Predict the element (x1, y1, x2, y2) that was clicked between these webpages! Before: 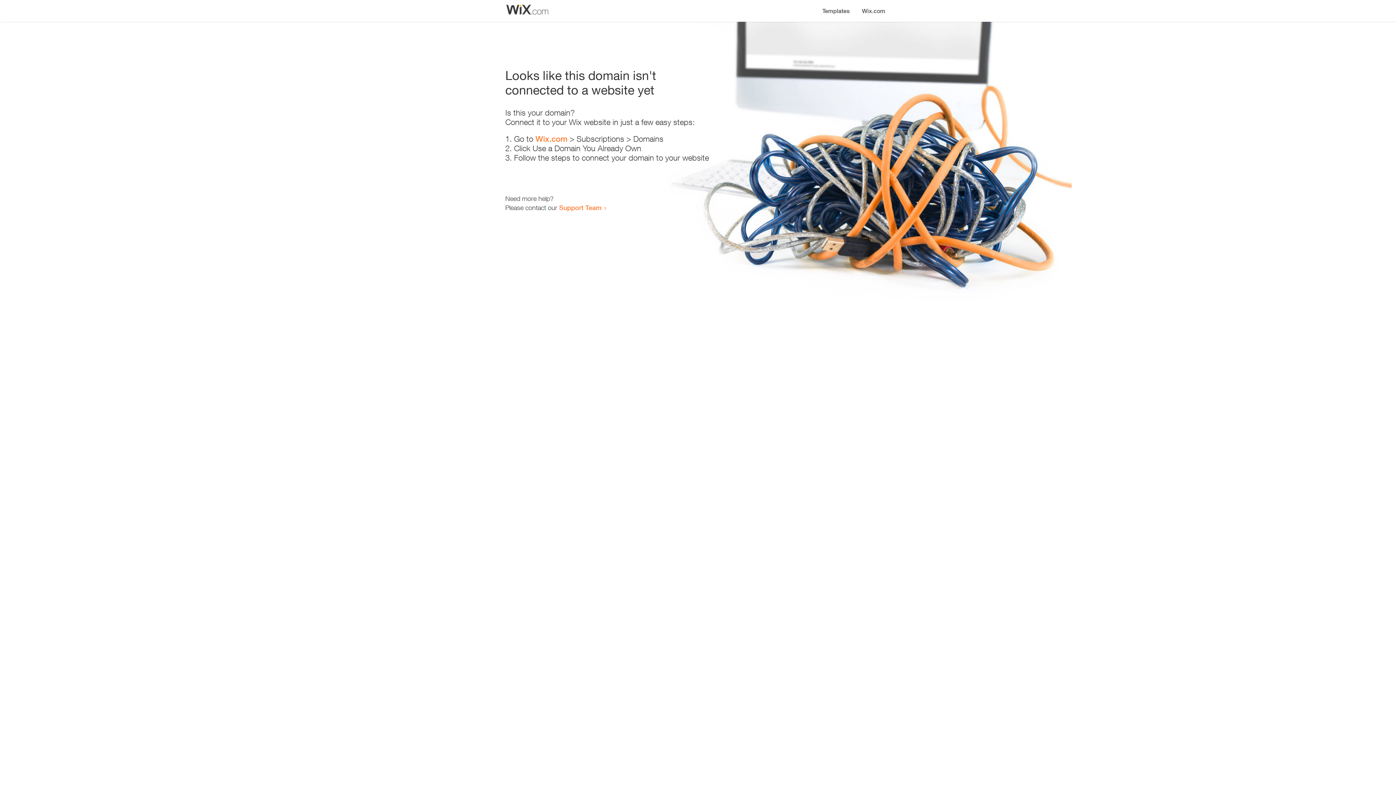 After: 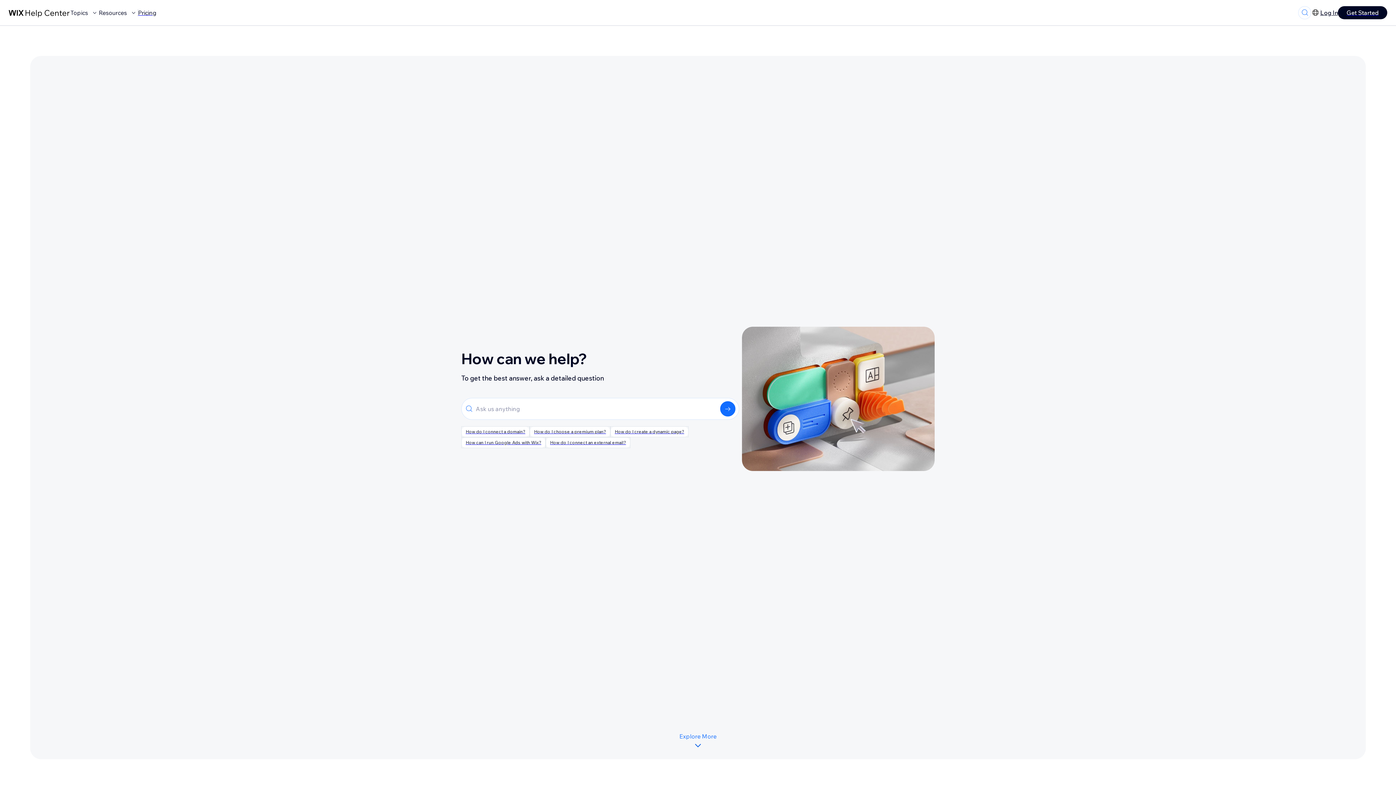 Action: bbox: (559, 203, 601, 211) label: Support Team